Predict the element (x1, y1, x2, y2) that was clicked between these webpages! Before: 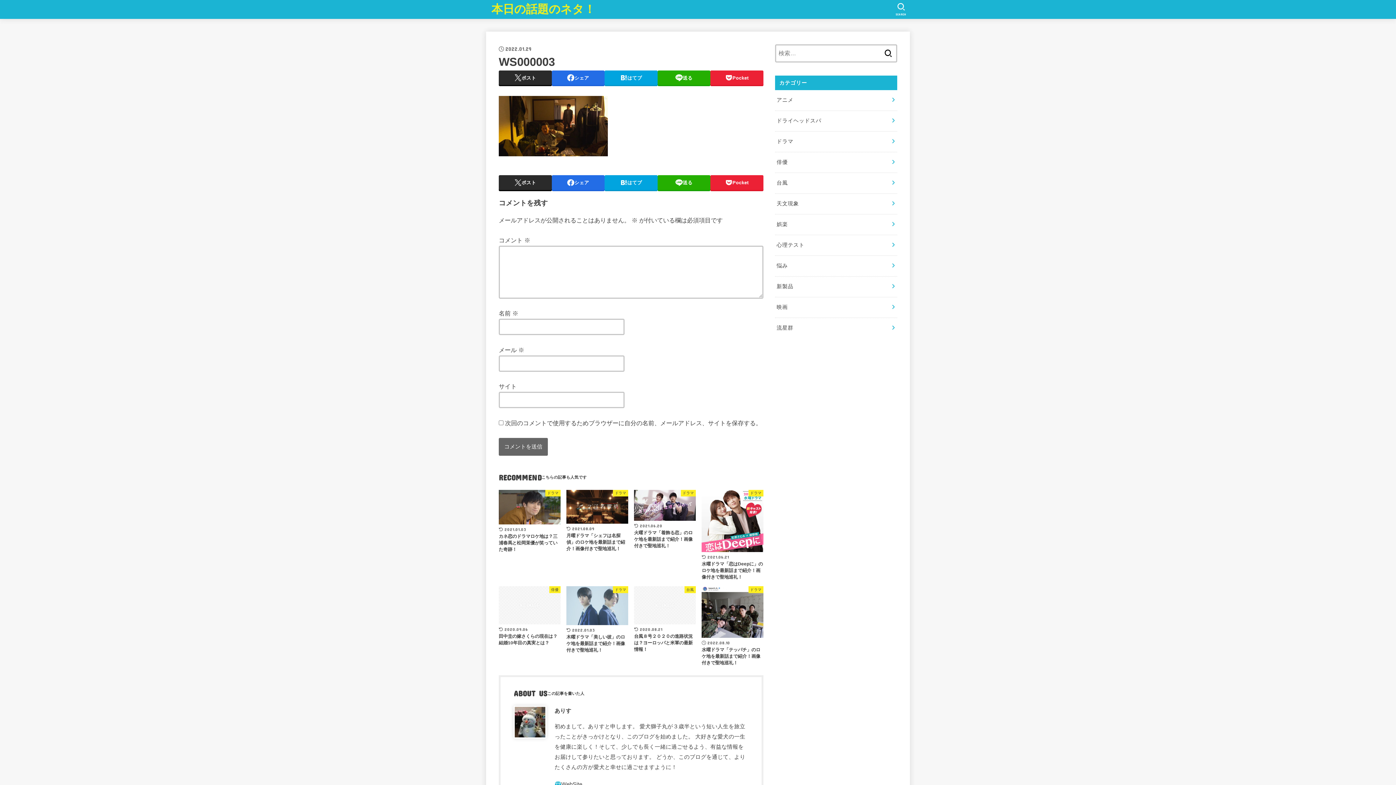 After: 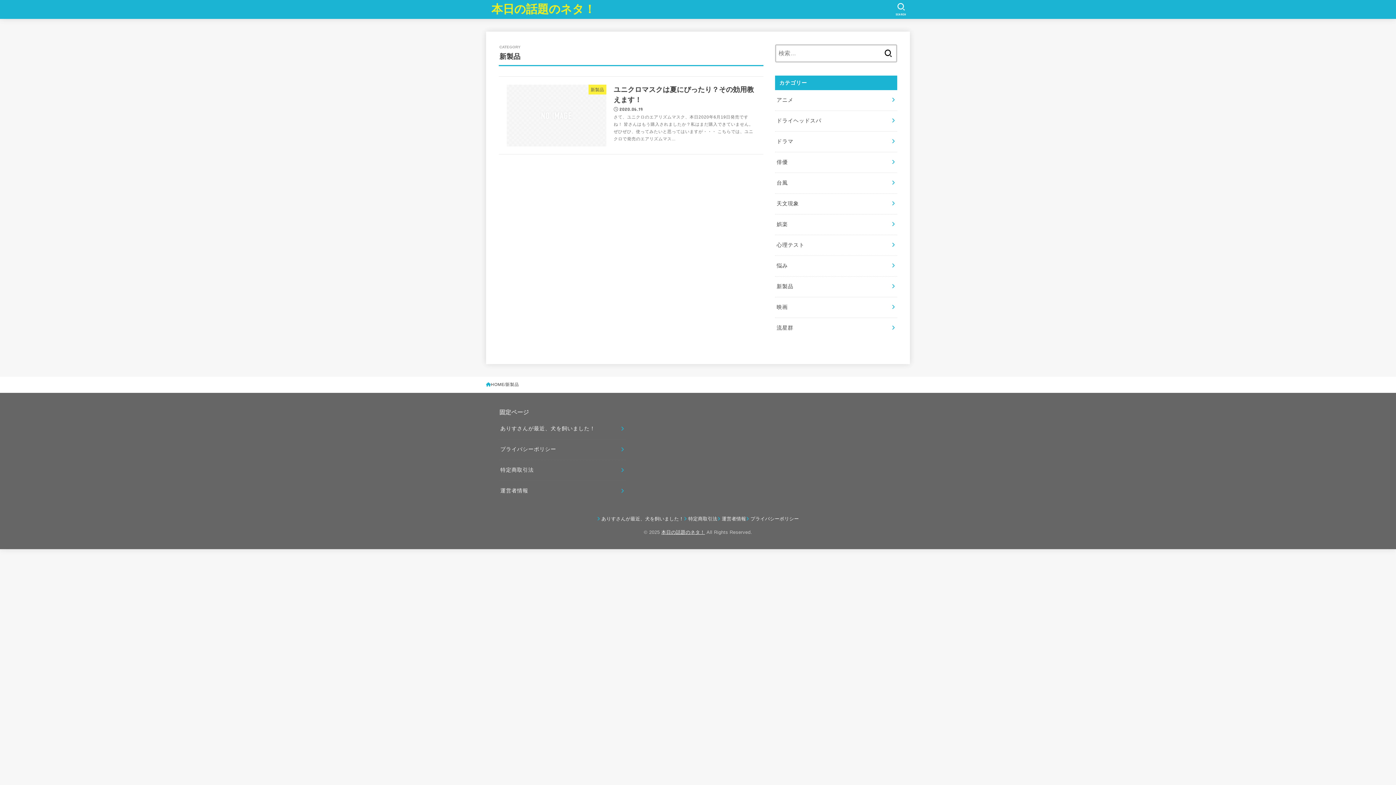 Action: bbox: (775, 276, 897, 296) label: 新製品